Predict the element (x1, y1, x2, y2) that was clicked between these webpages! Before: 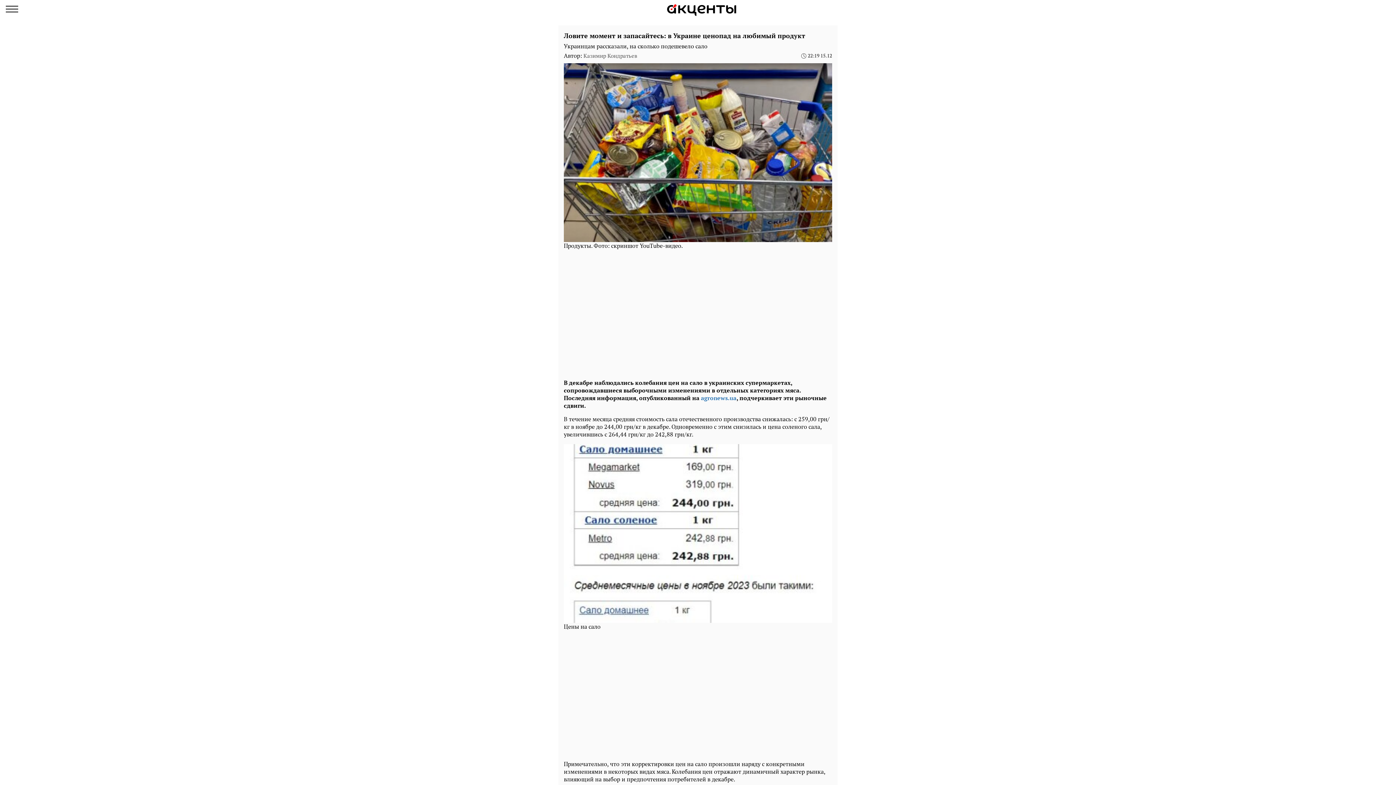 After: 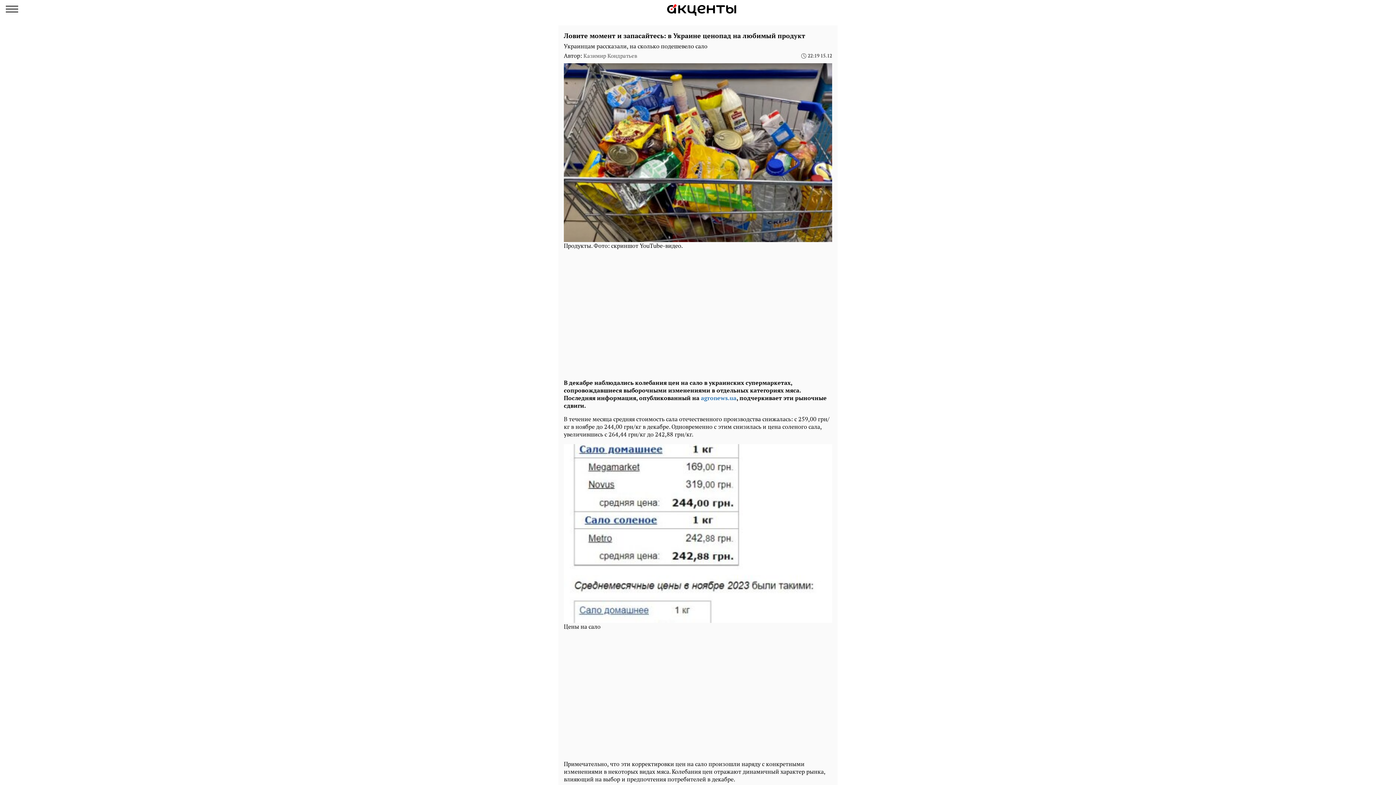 Action: label: agronews.ua bbox: (701, 394, 736, 402)